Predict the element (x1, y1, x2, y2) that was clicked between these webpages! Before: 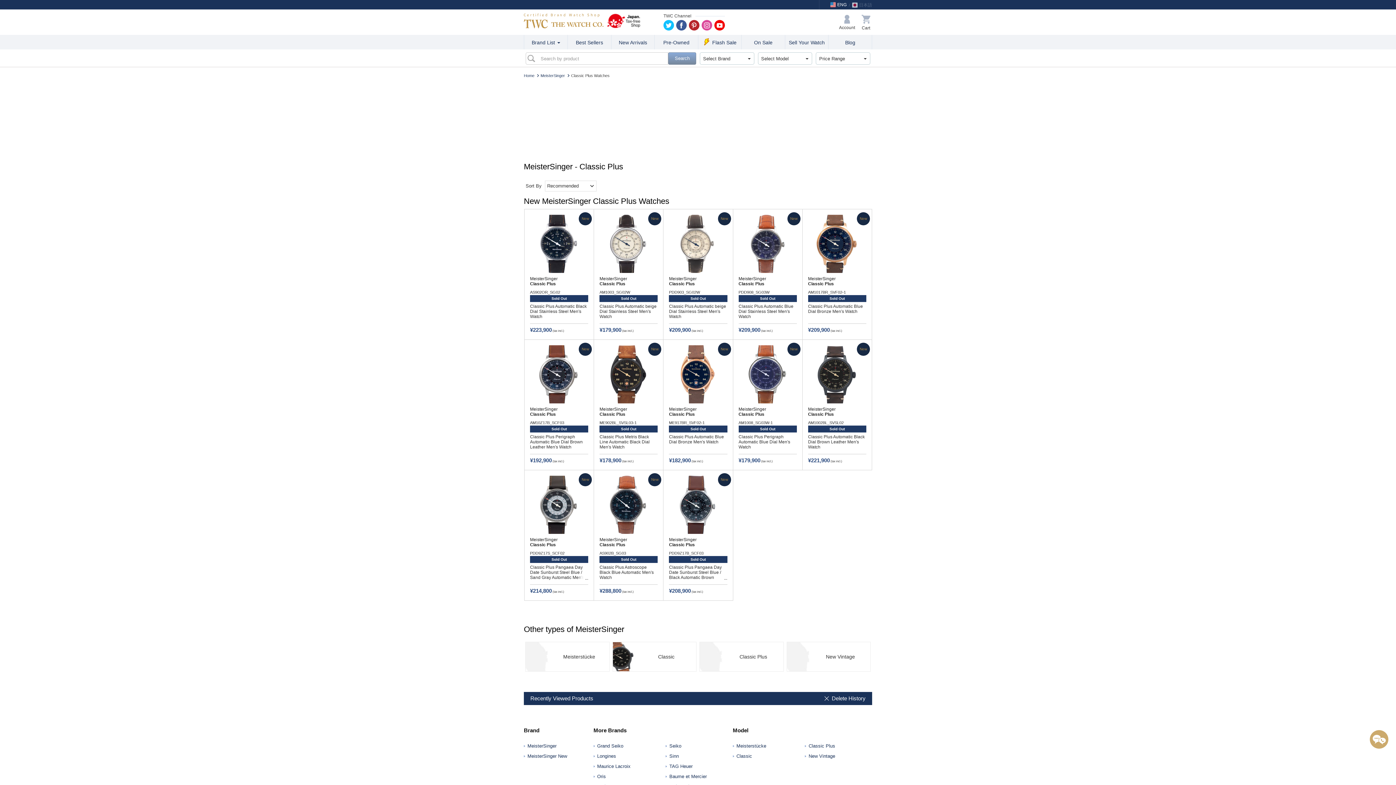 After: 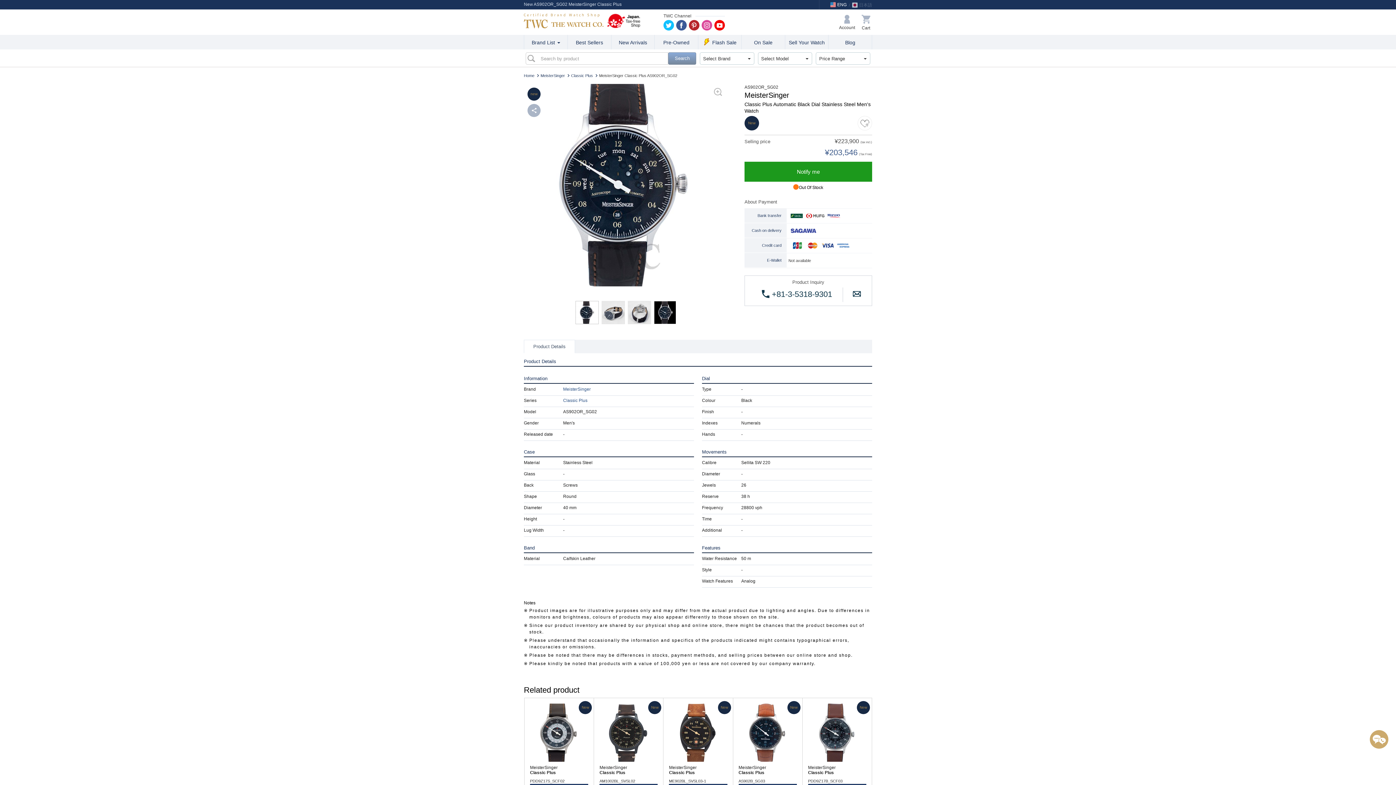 Action: bbox: (530, 276, 588, 319) label: MeisterSinger
Classic Plus
AS902OR_SG02

Classic Plus Automatic Black Dial Stainless Steel Men's Watch

Sold Out